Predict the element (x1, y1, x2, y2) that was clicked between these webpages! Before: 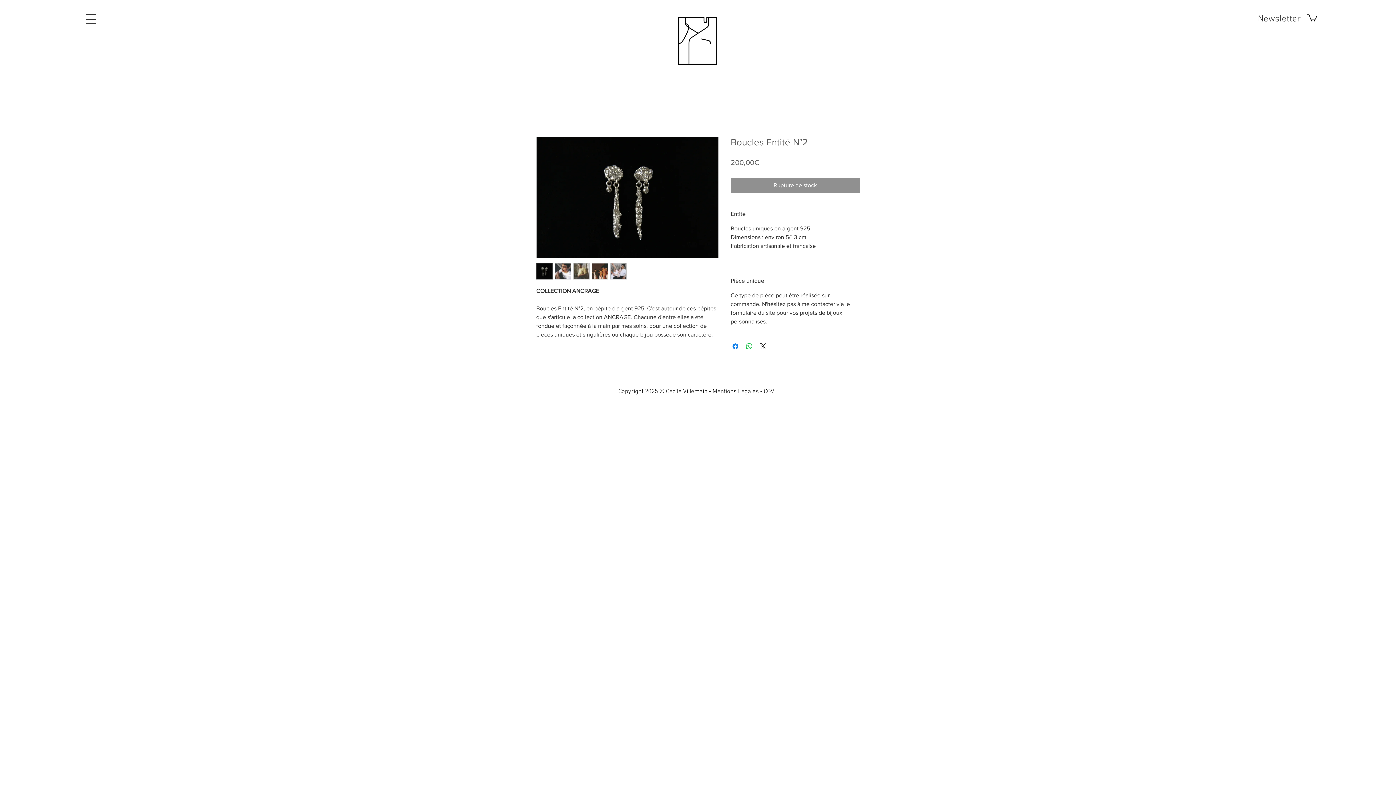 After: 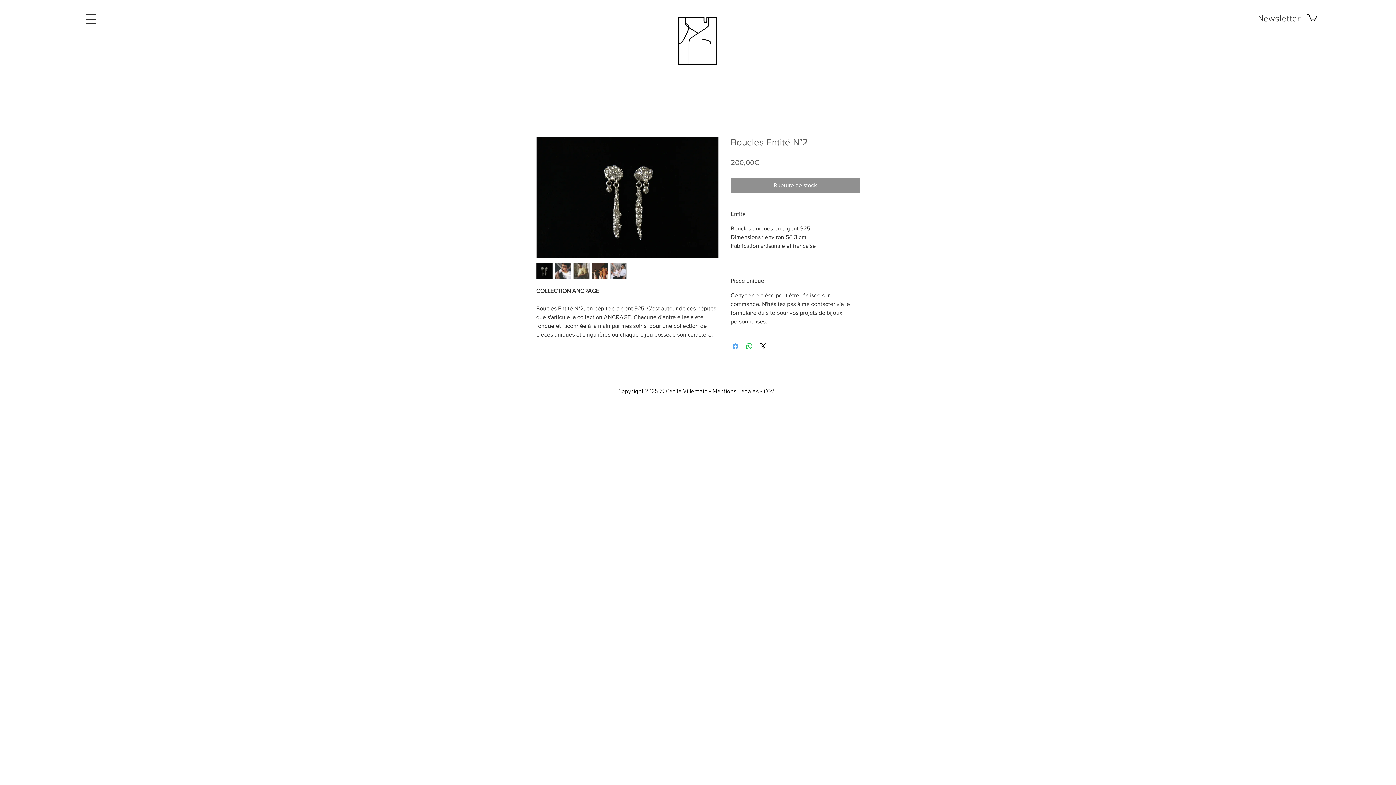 Action: bbox: (731, 342, 740, 350) label: Partagez sur Facebook